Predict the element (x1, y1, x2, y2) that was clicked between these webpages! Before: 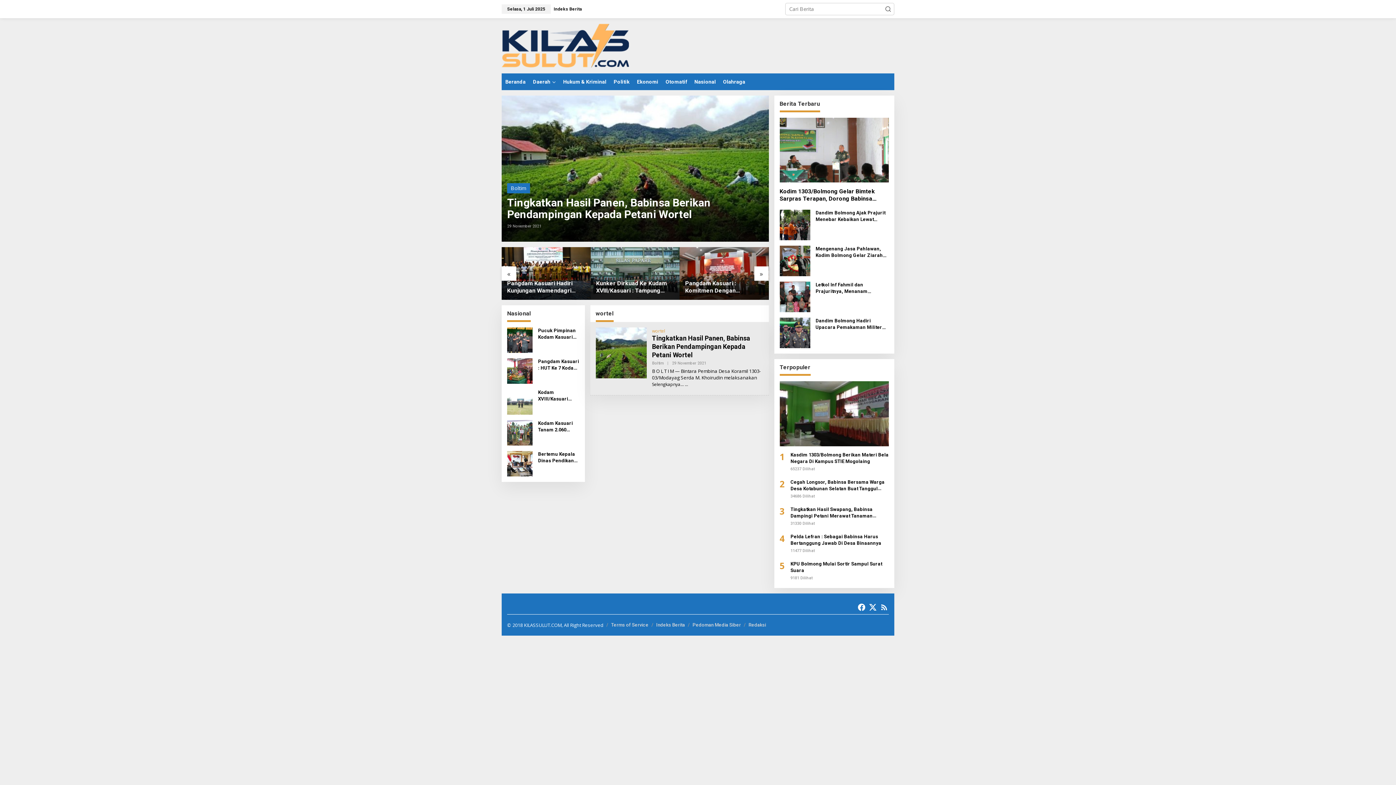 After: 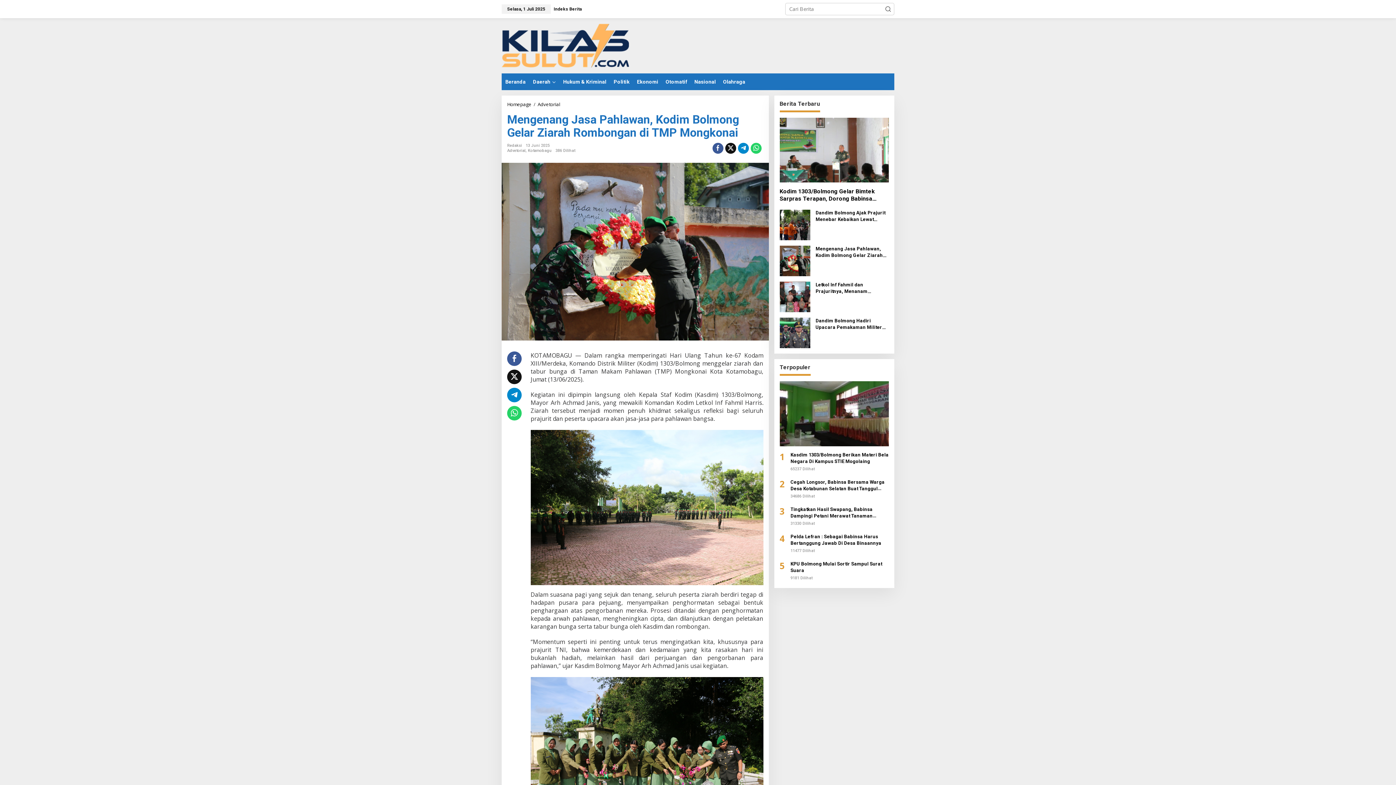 Action: bbox: (779, 257, 810, 264)